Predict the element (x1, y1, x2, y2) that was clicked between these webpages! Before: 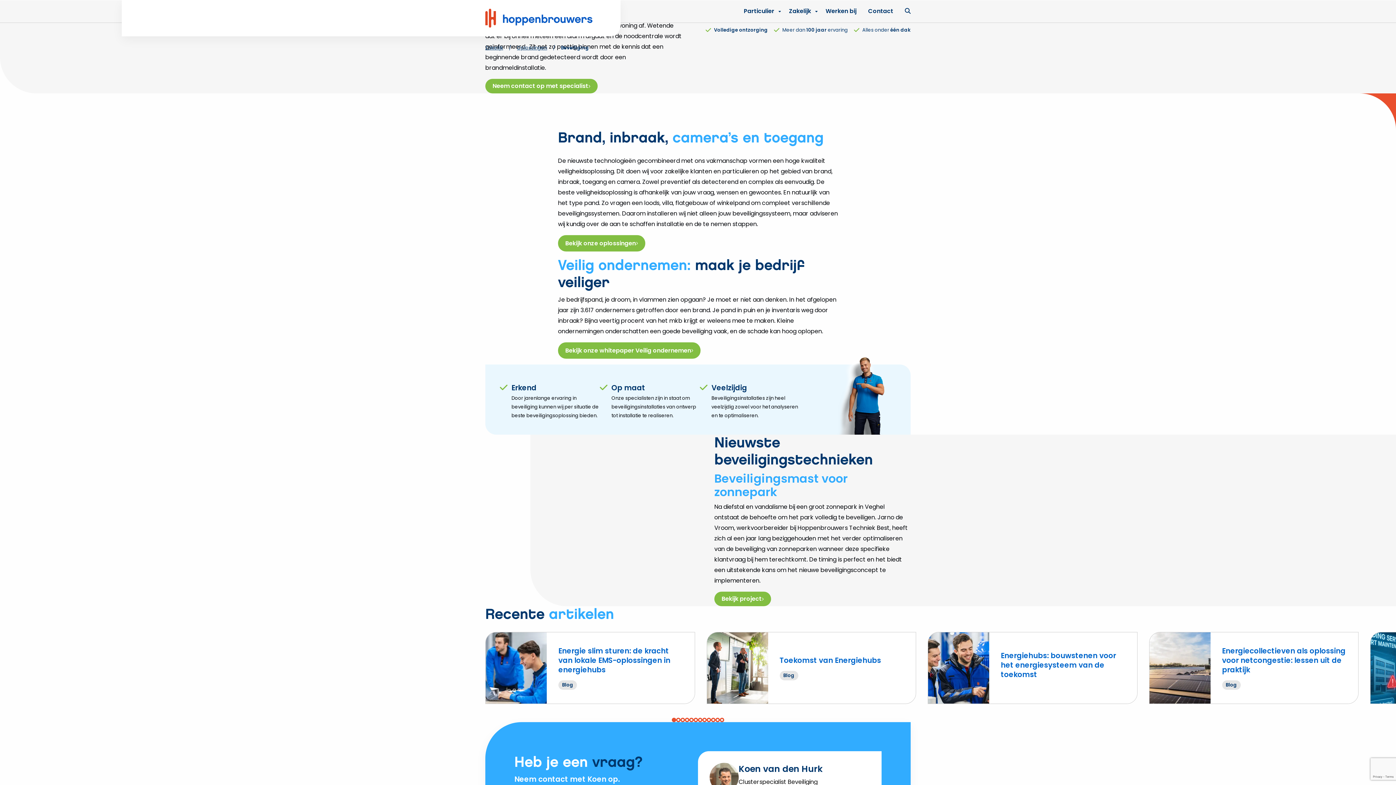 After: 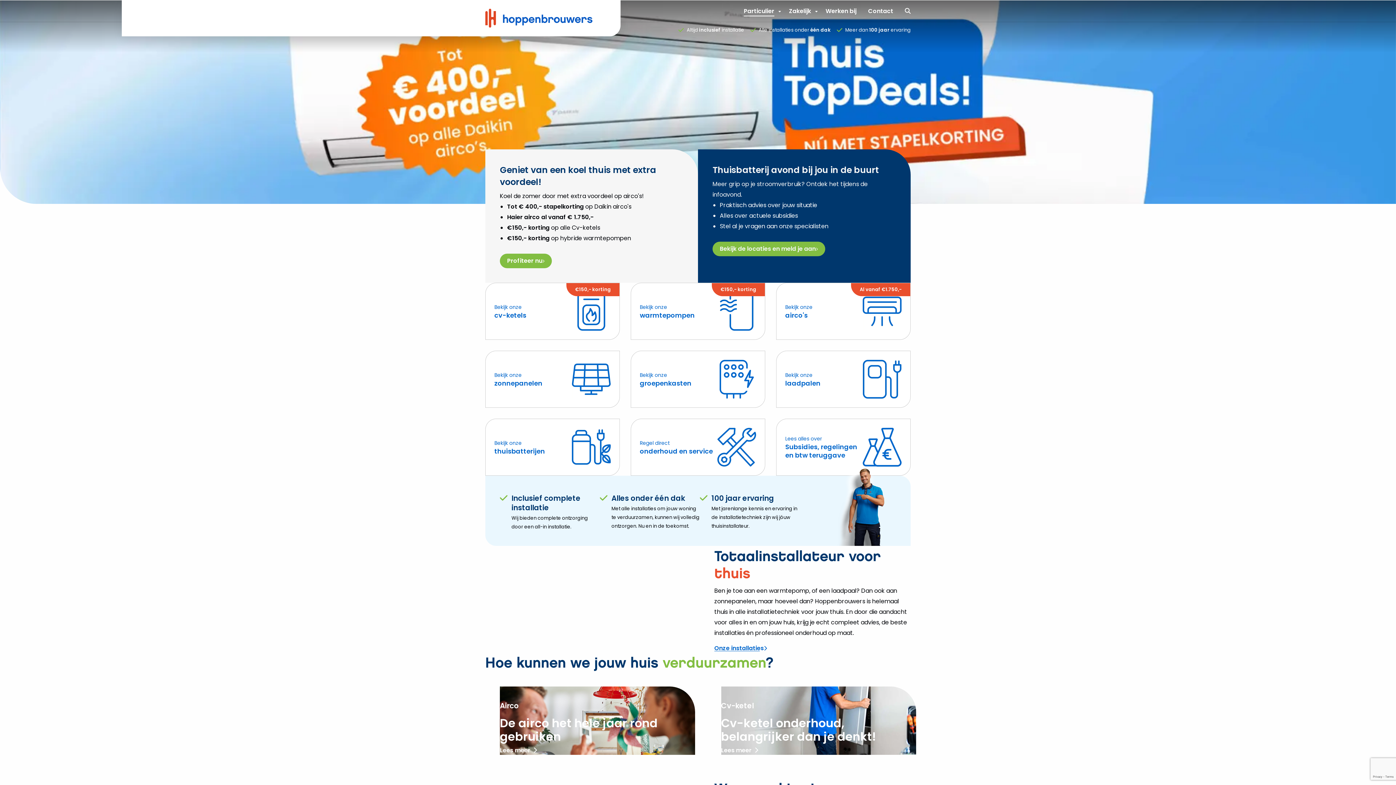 Action: bbox: (738, 0, 783, 22) label: Particulier